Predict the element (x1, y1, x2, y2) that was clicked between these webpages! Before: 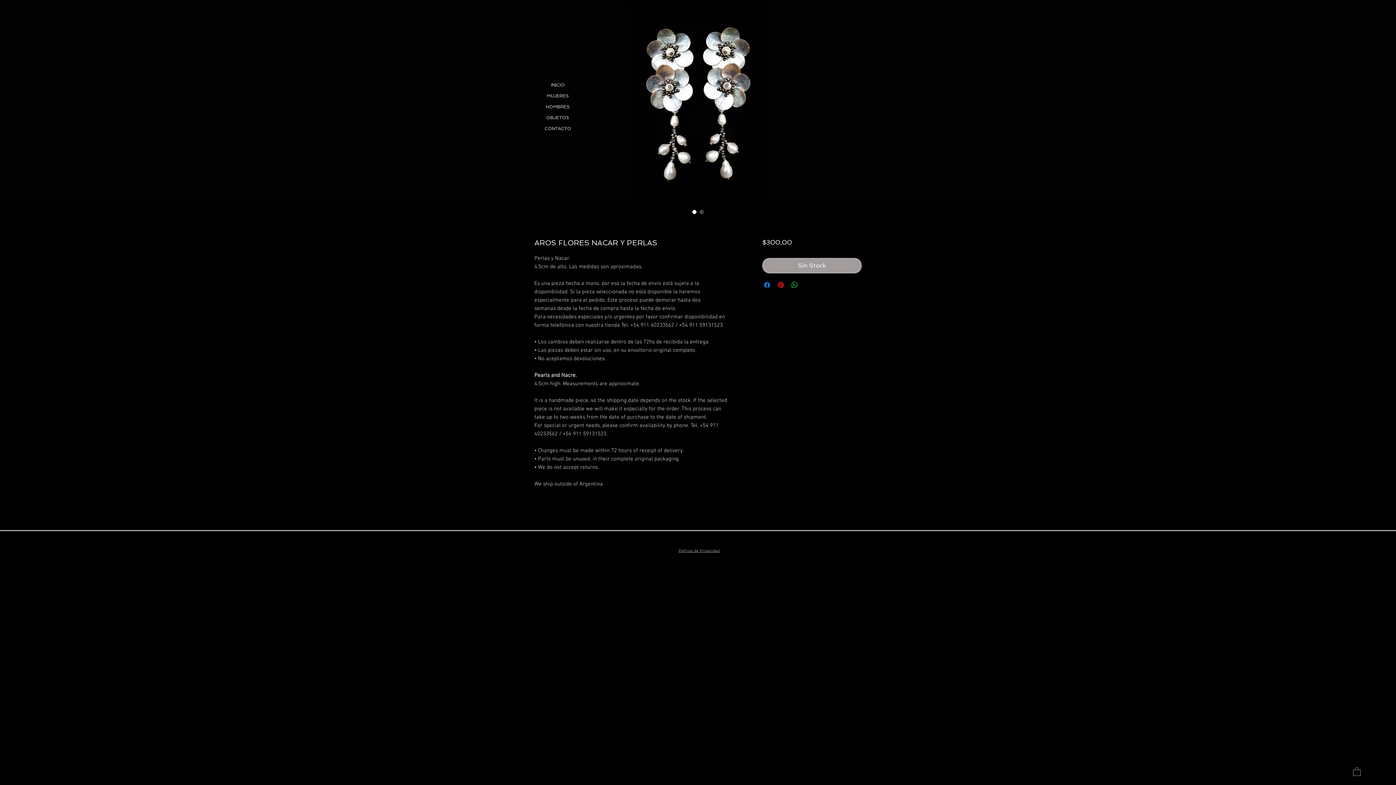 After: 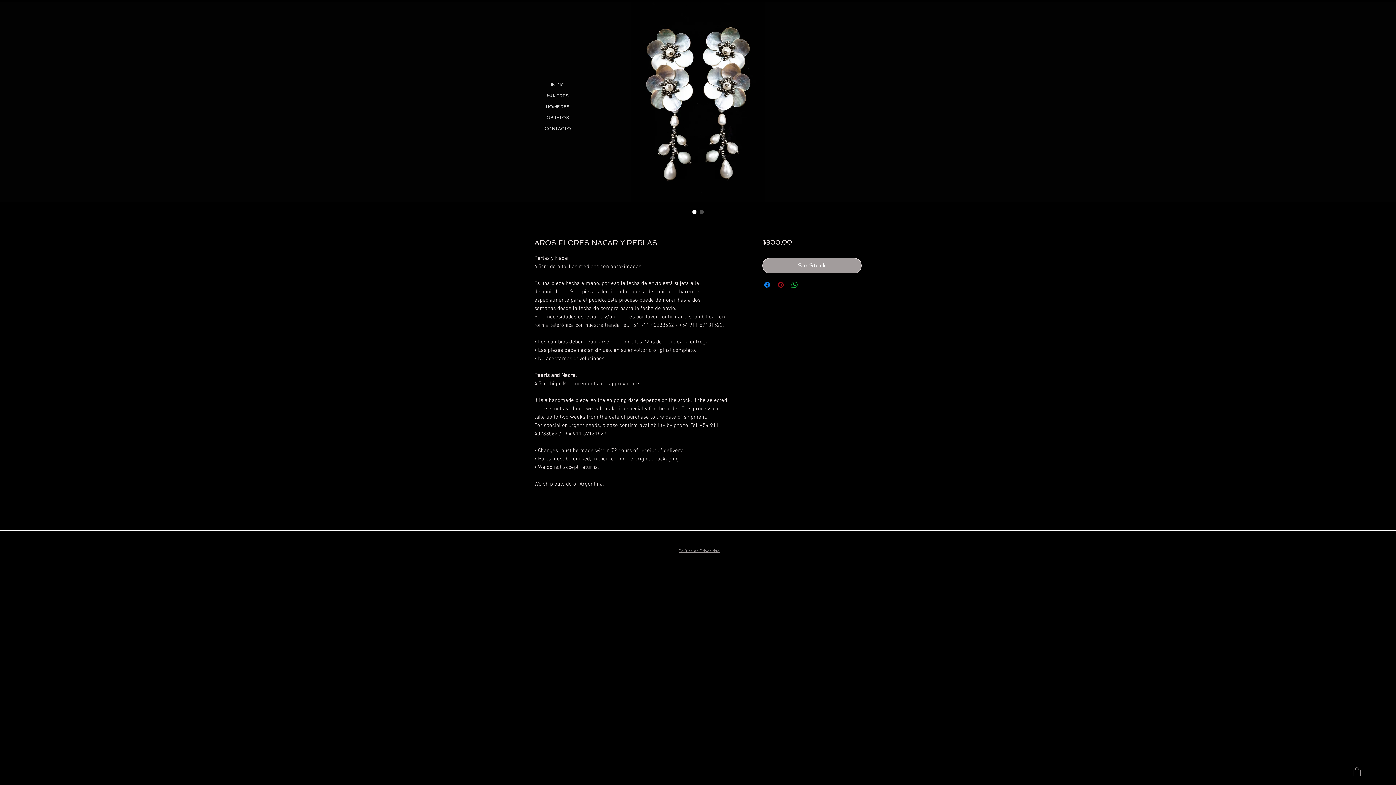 Action: label: Pin en Pinterest bbox: (776, 280, 785, 289)